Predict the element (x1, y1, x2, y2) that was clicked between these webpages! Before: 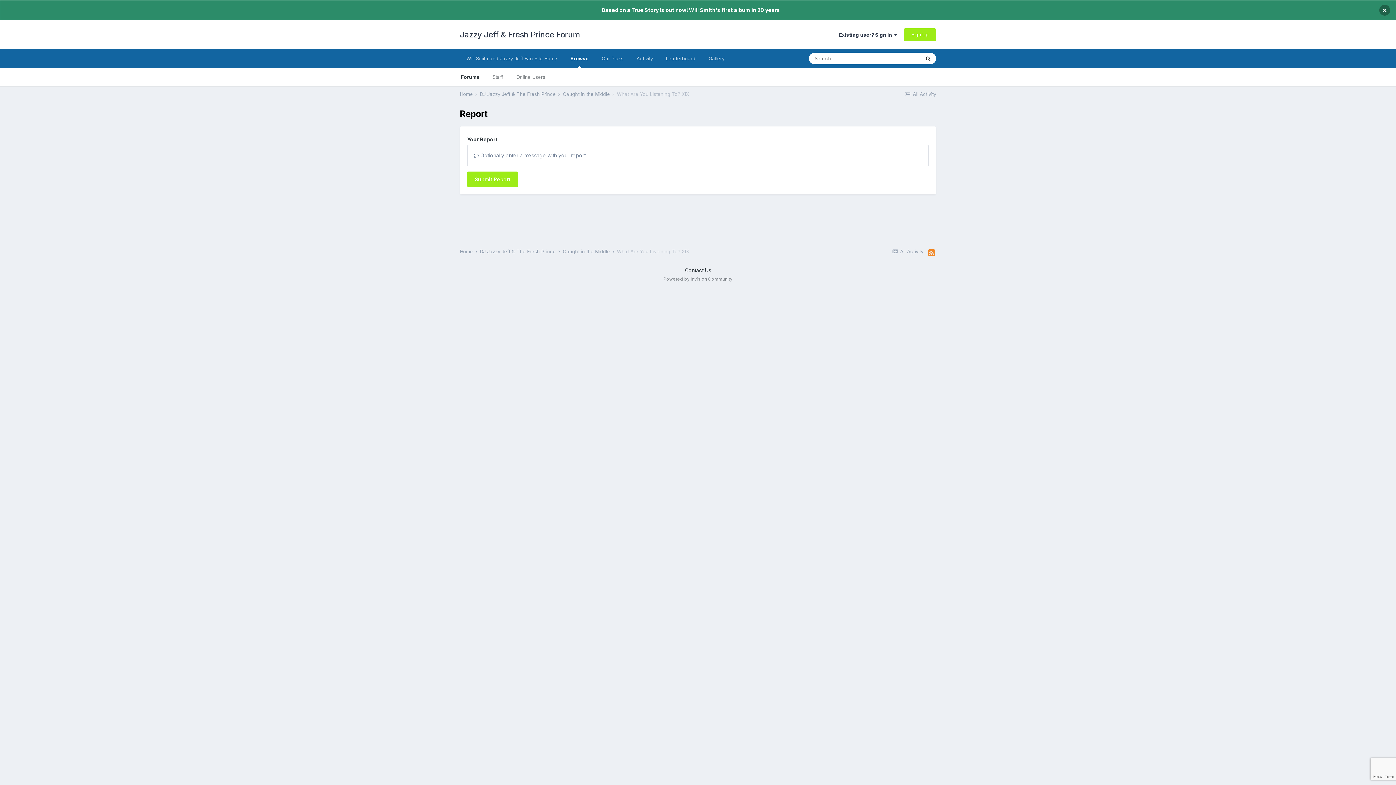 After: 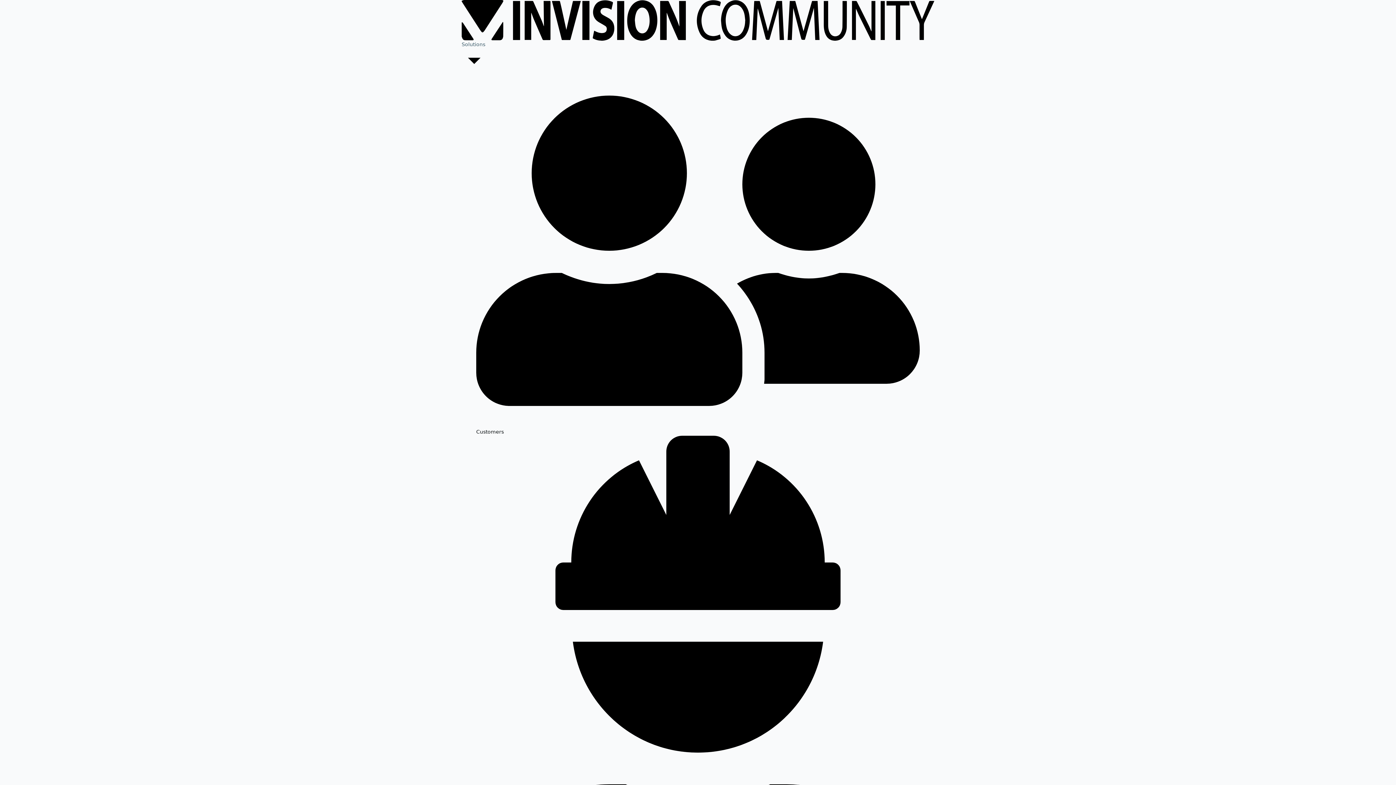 Action: bbox: (663, 276, 732, 281) label: Powered by Invision Community